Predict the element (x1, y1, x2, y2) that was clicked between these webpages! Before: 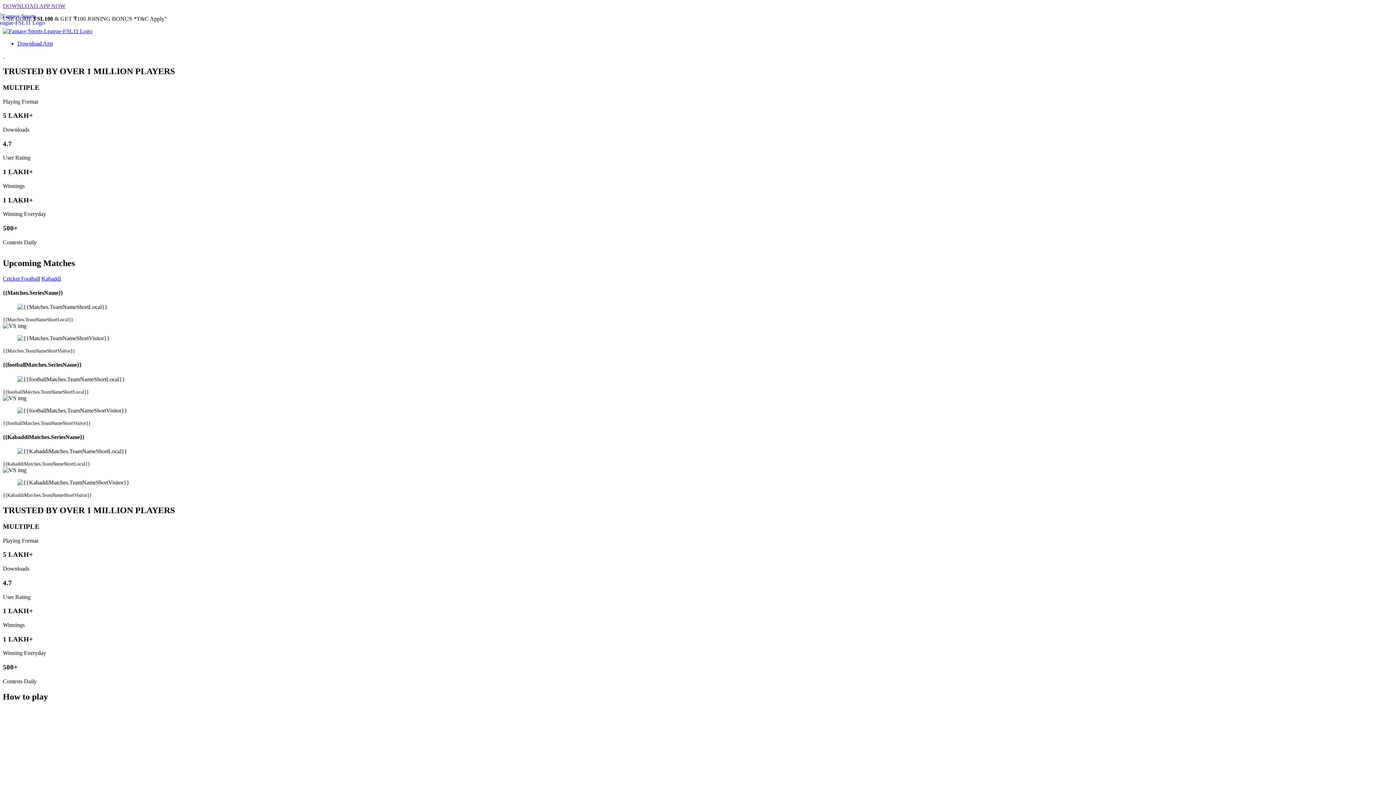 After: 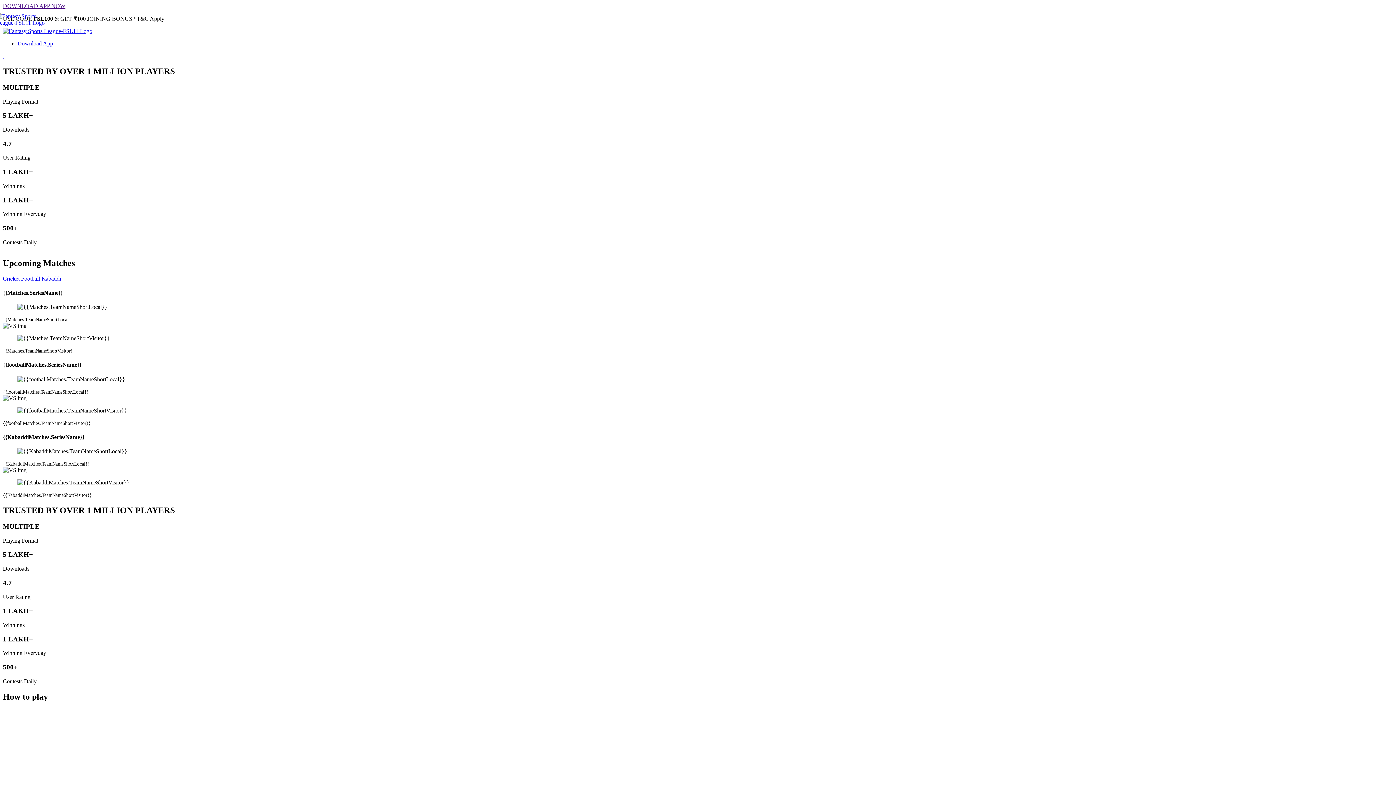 Action: bbox: (41, 275, 61, 281) label: Kabaddi